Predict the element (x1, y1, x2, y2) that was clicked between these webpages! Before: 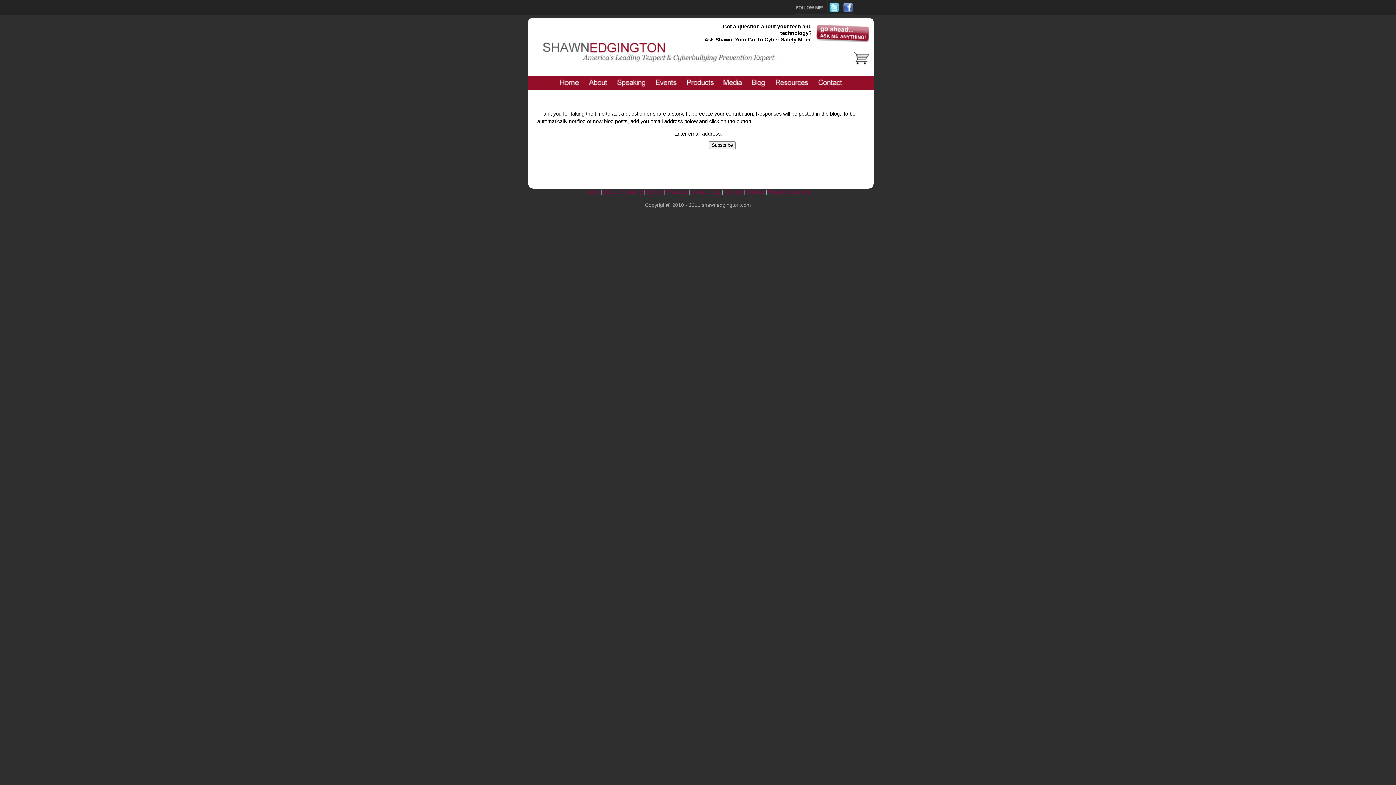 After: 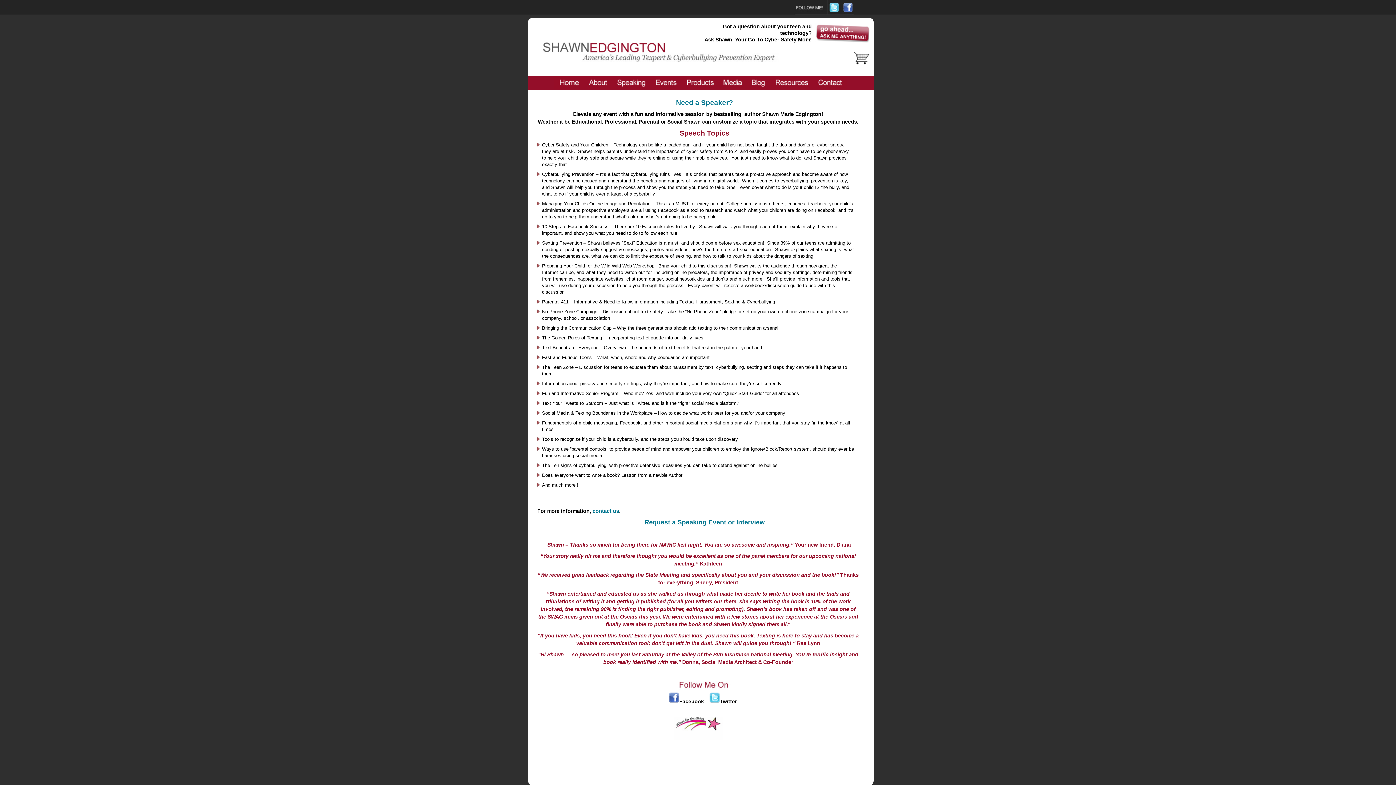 Action: bbox: (612, 76, 650, 89)